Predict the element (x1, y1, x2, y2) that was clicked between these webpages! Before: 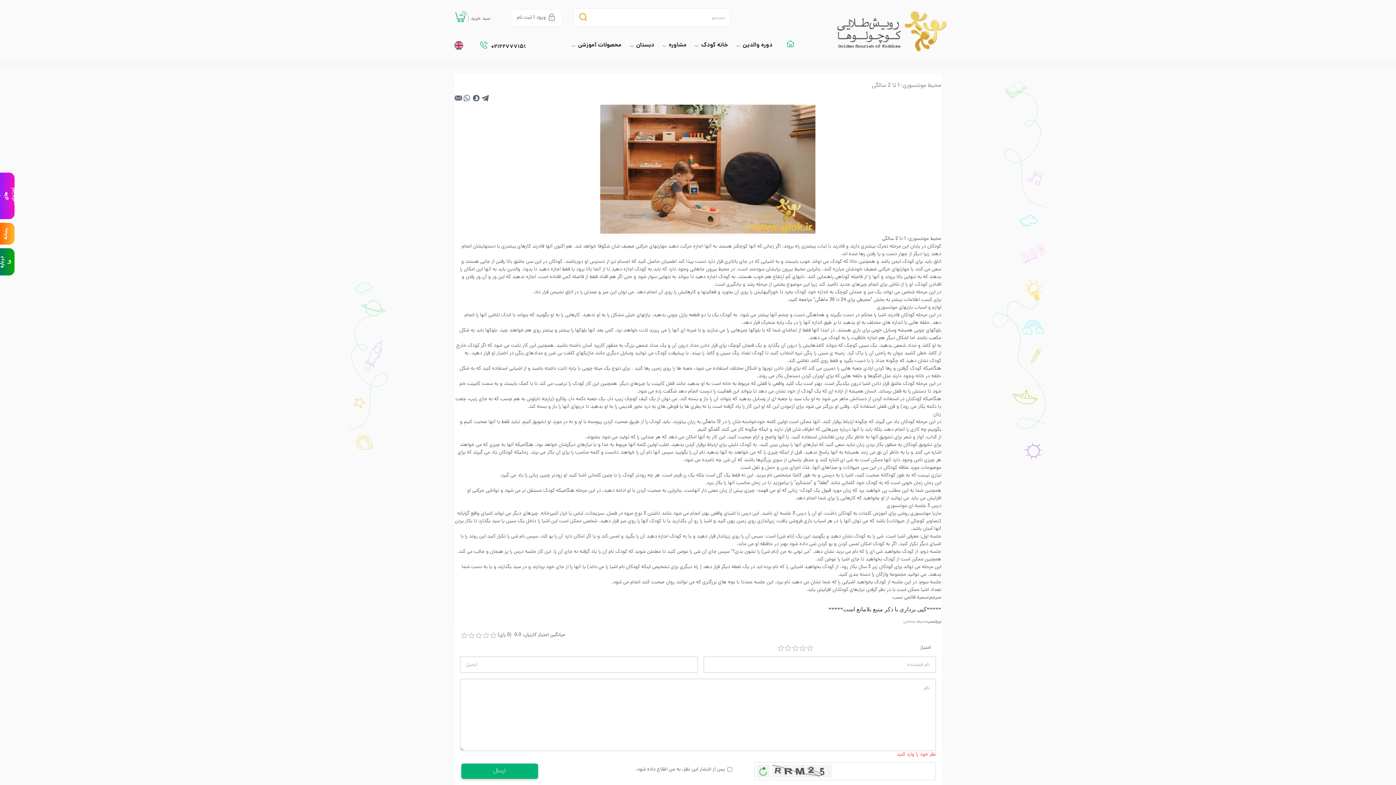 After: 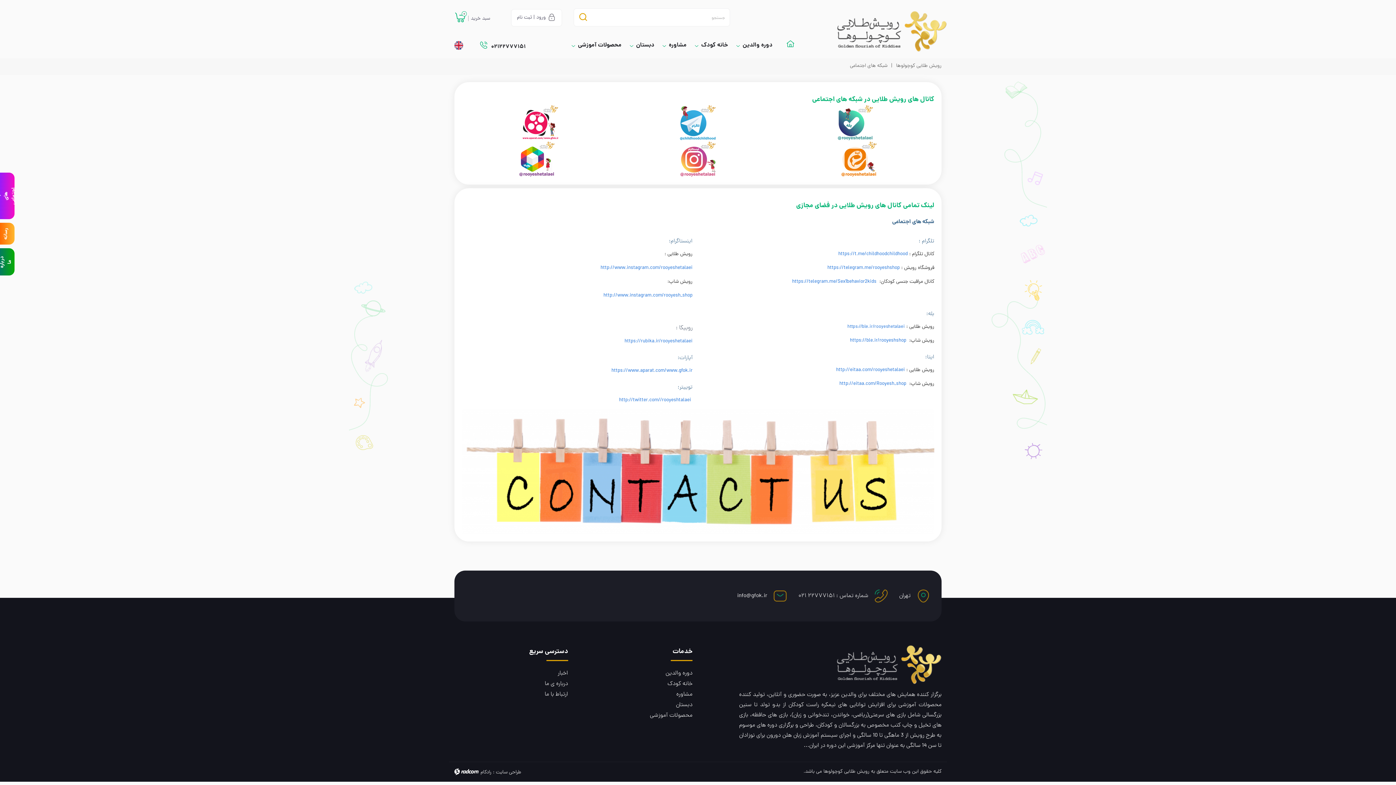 Action: bbox: (0, 172, 14, 219) label: شبکه های اجتماعی